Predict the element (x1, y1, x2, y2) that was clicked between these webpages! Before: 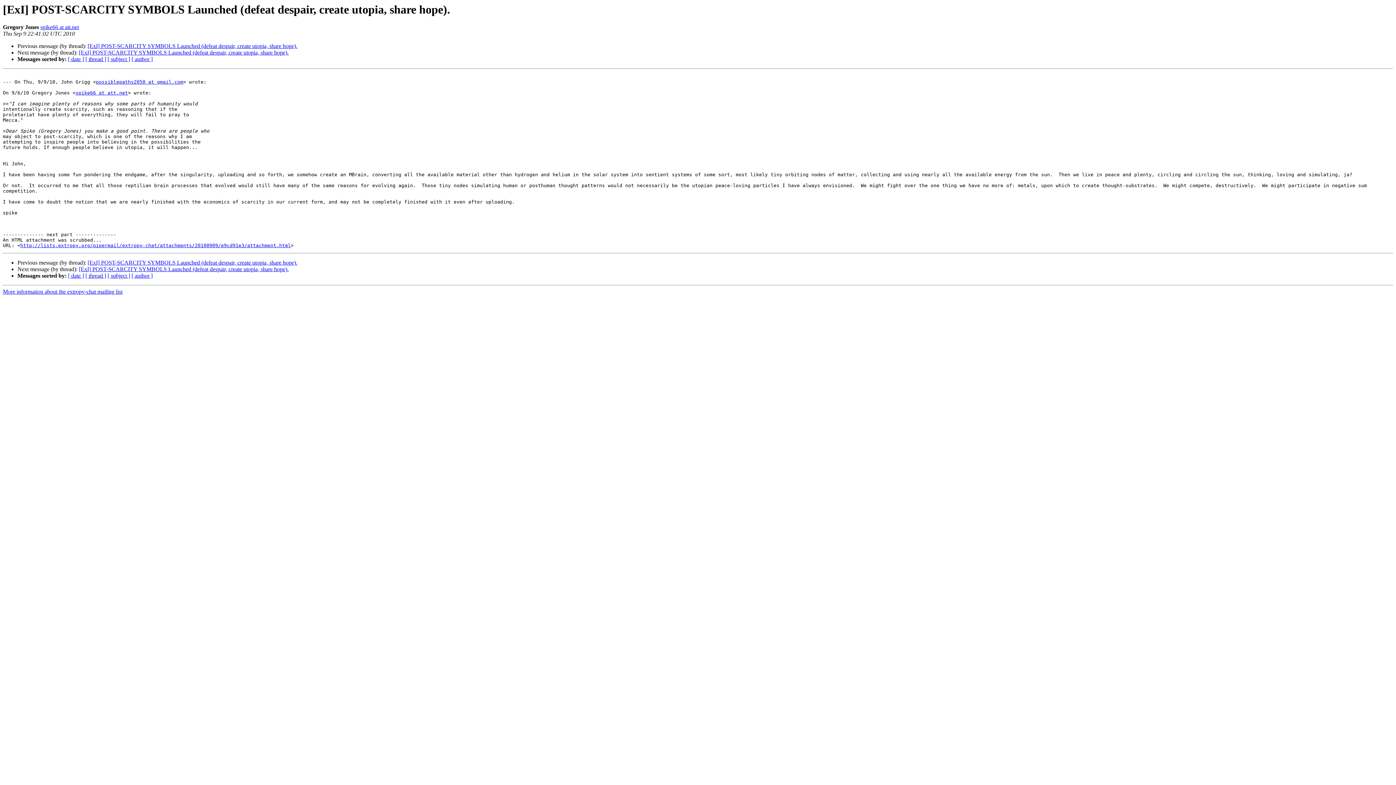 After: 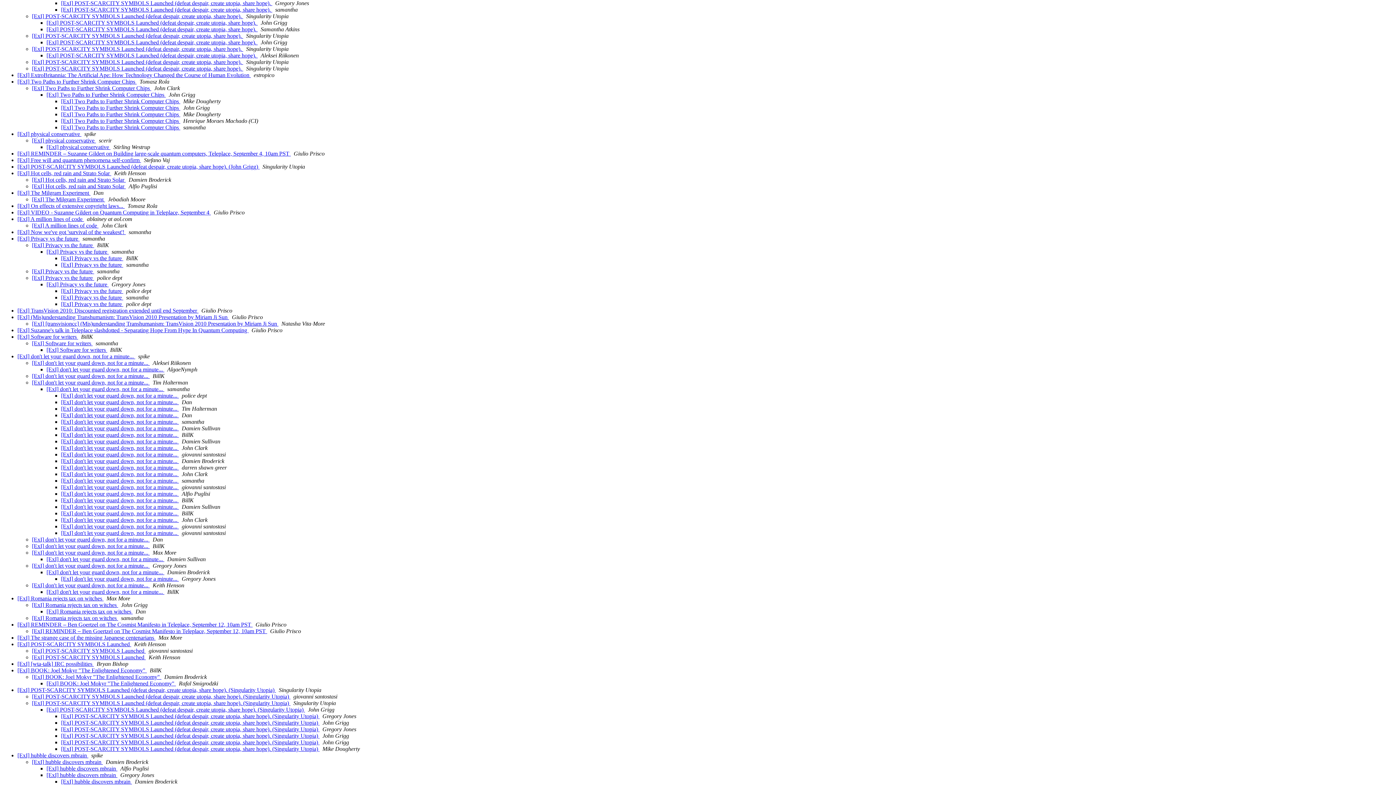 Action: bbox: (85, 272, 106, 279) label: [ thread ]